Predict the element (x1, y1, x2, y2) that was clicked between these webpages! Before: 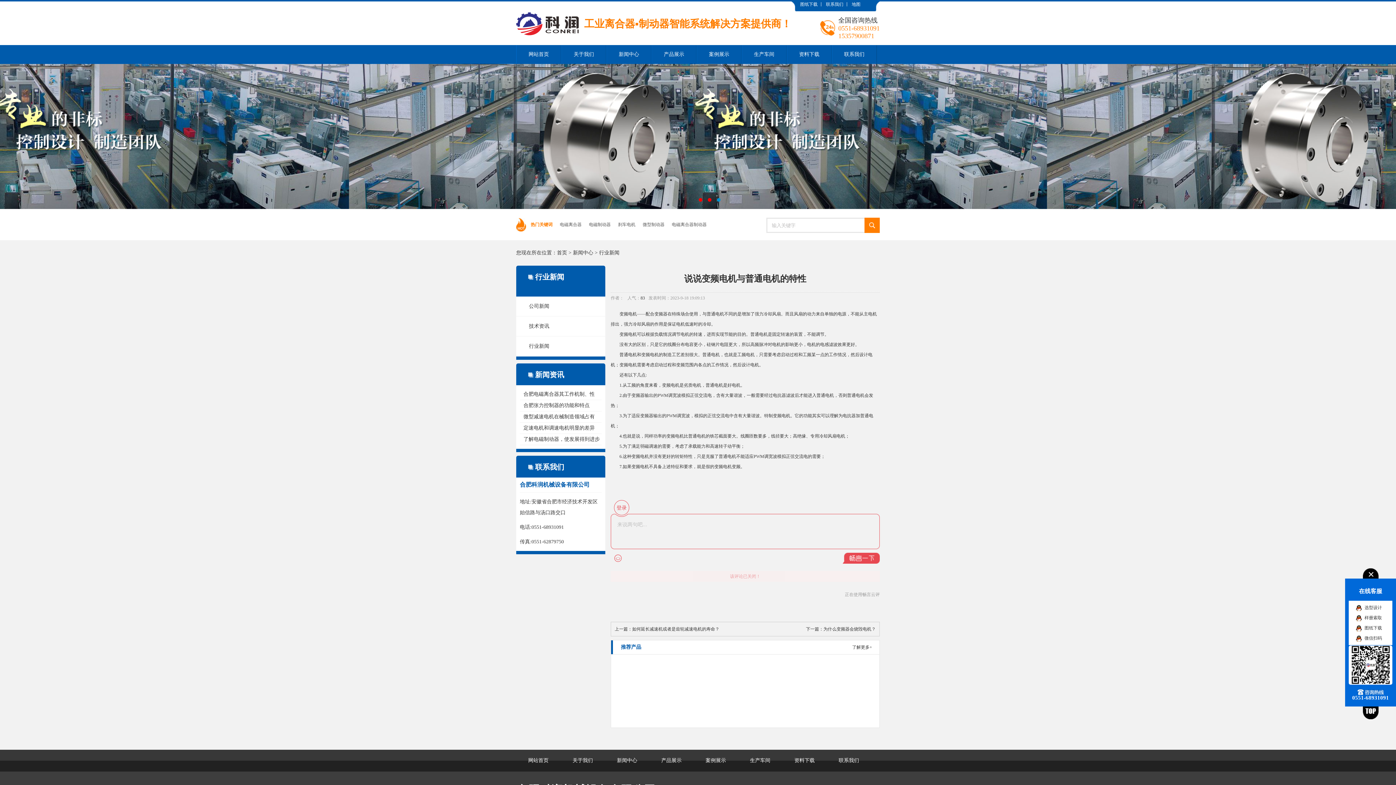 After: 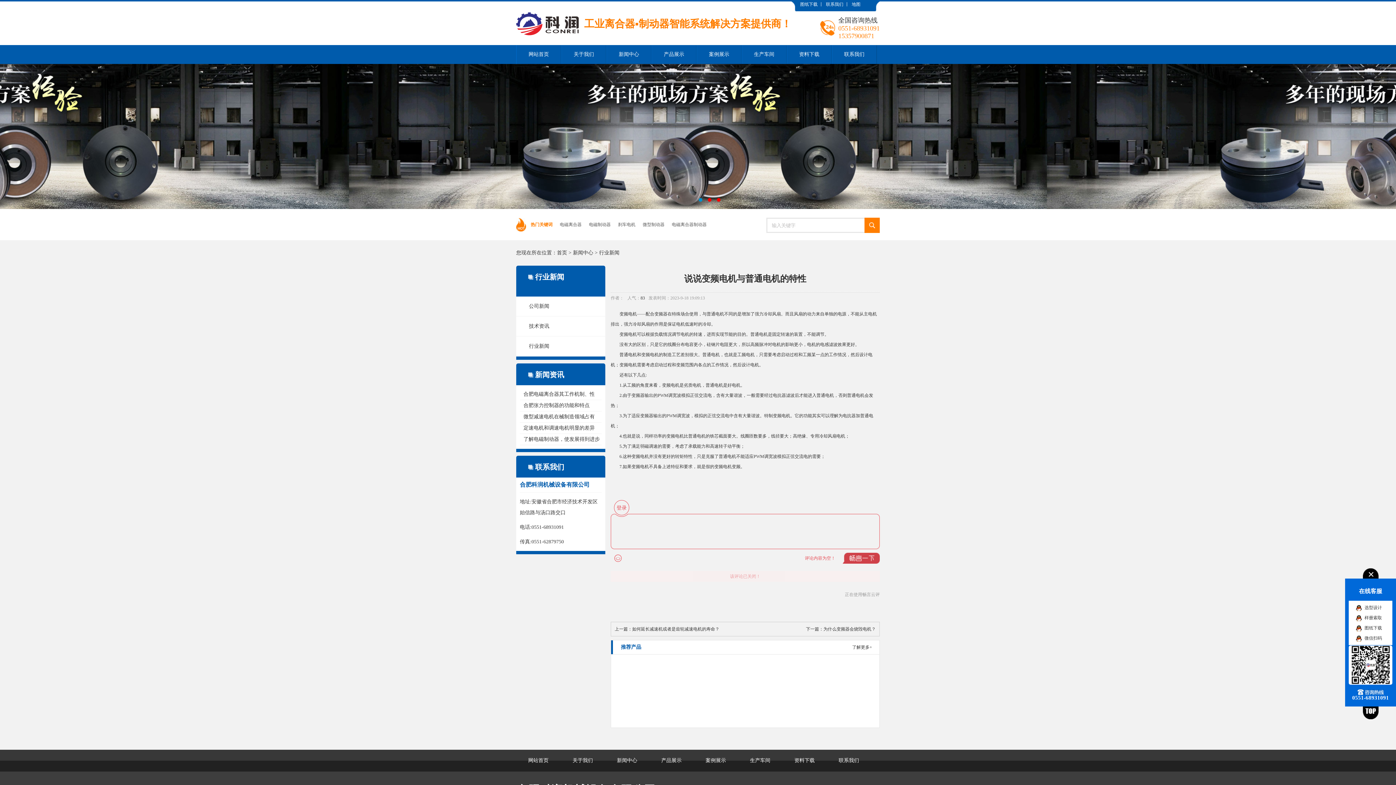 Action: bbox: (842, 553, 880, 564)